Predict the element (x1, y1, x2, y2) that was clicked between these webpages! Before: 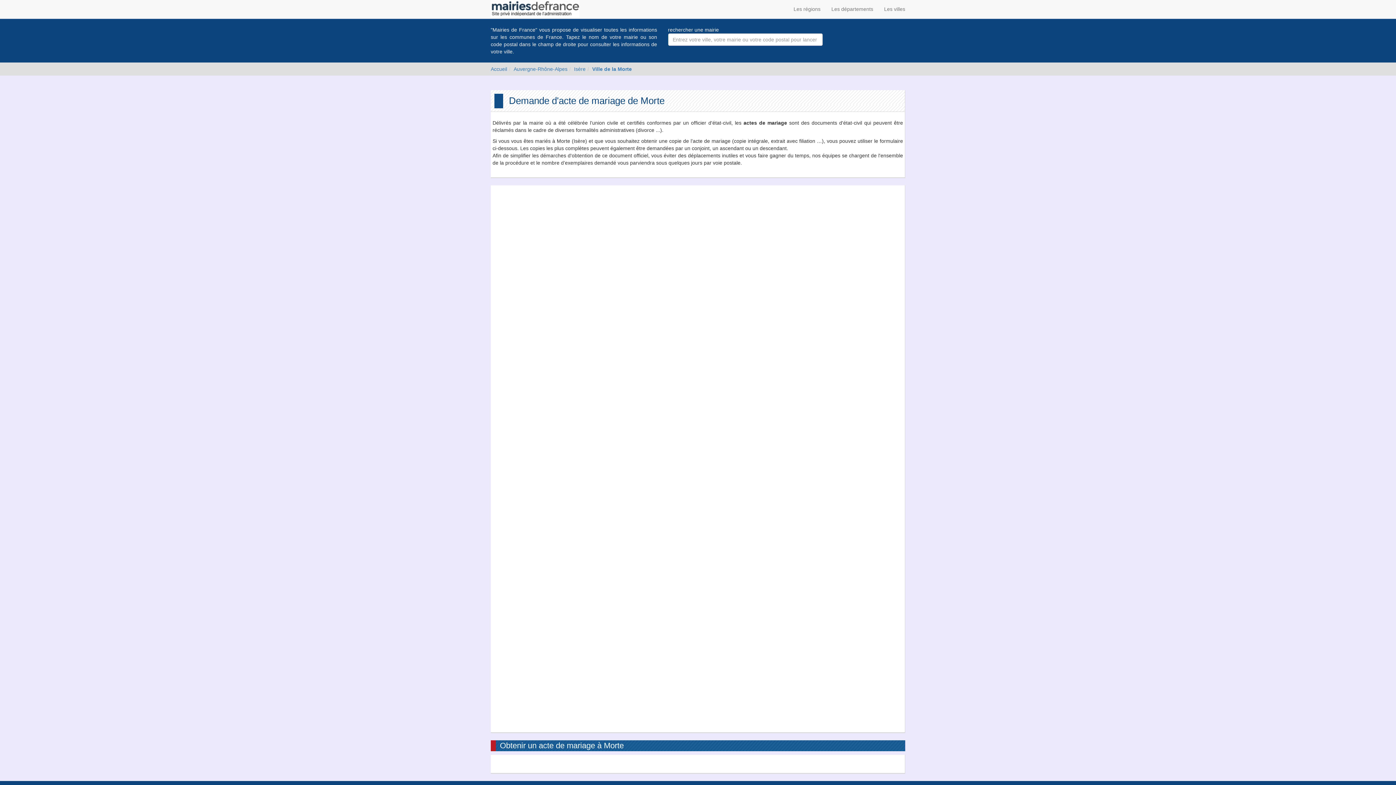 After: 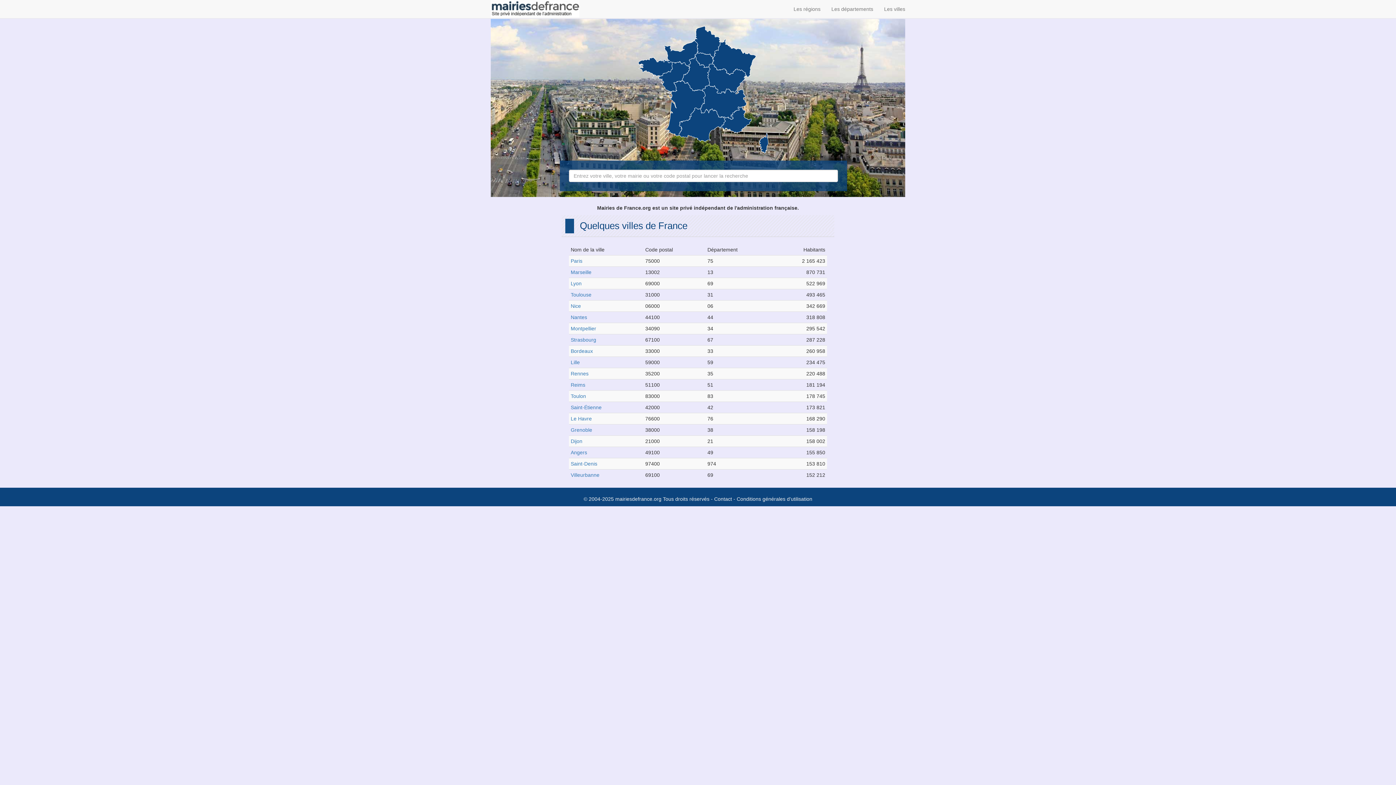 Action: bbox: (490, 5, 579, 11)